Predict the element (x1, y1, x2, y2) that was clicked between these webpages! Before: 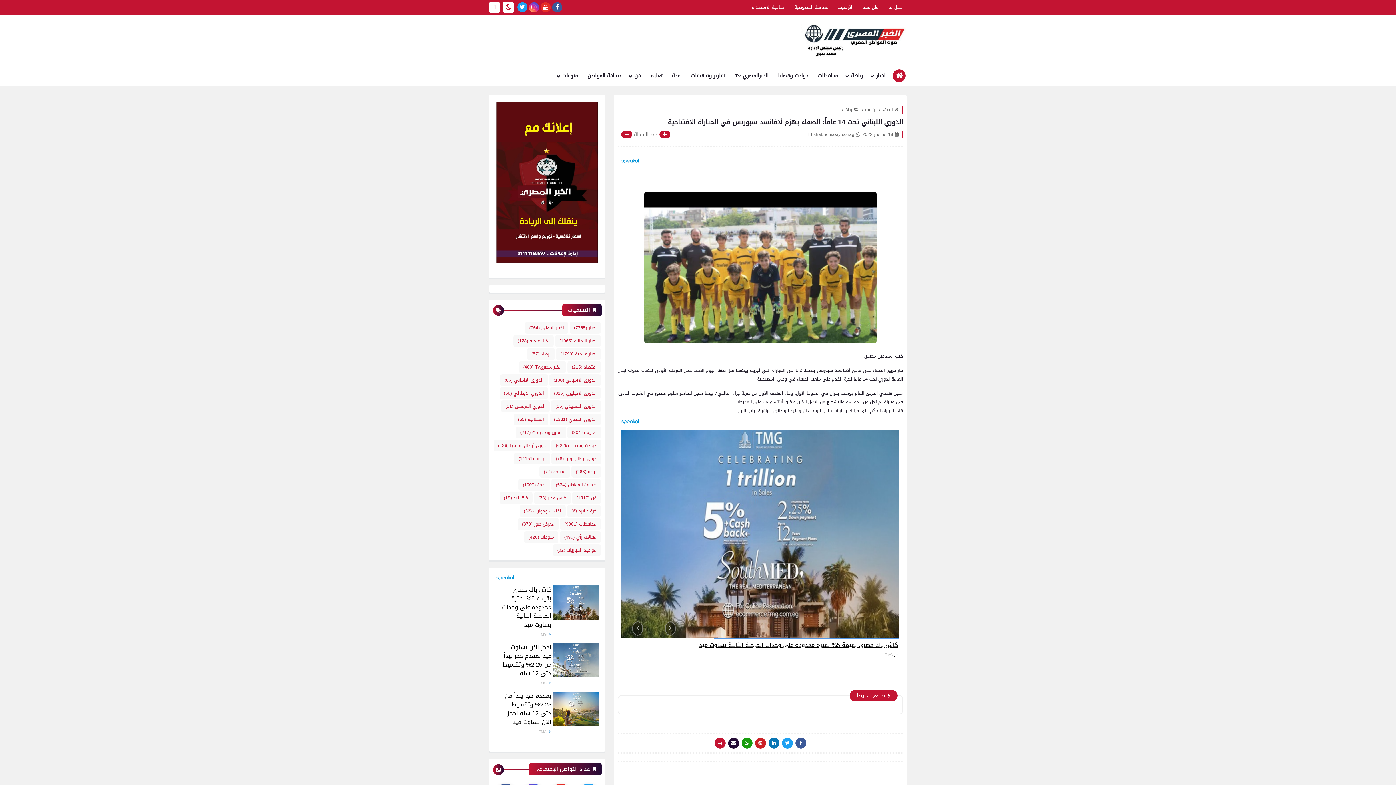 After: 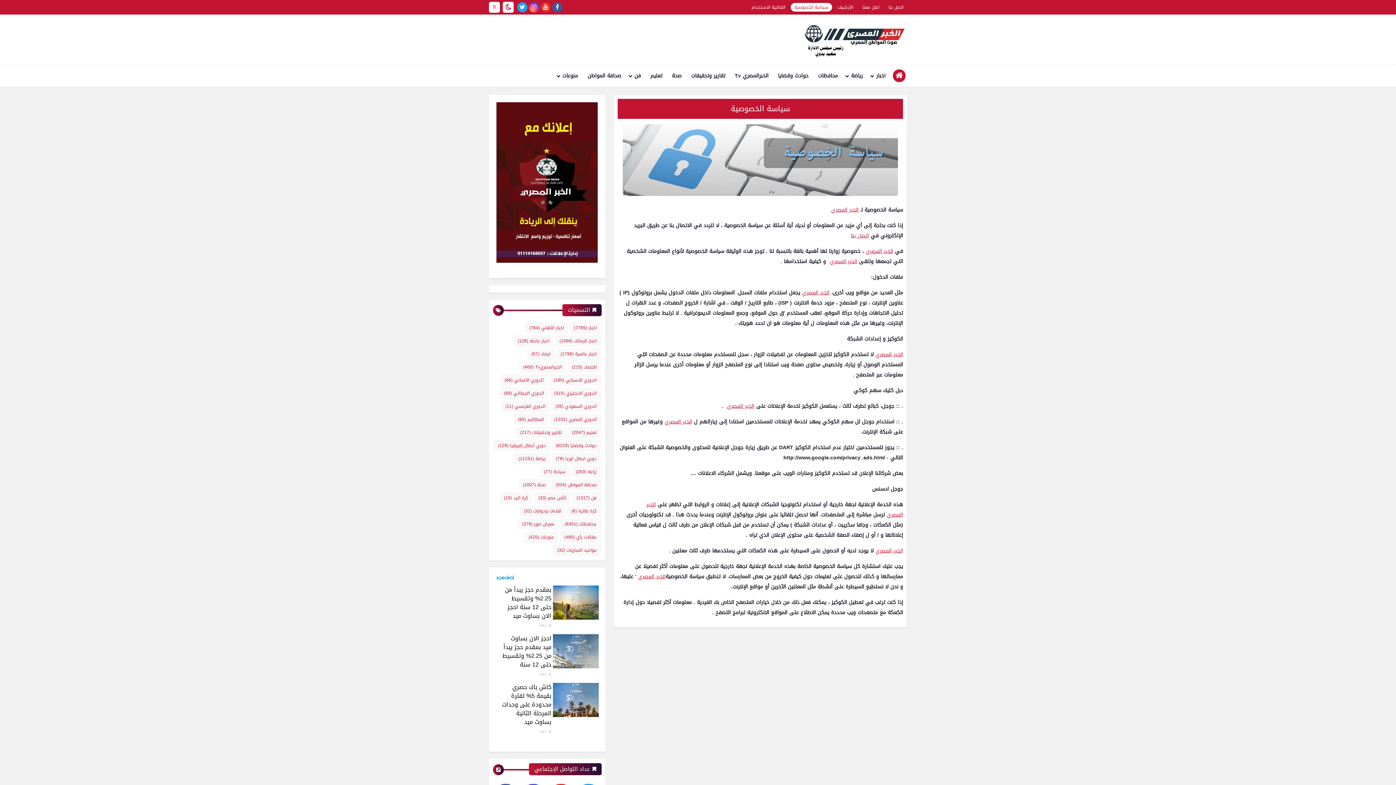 Action: label: سياسة الخصوصية bbox: (790, 2, 832, 11)